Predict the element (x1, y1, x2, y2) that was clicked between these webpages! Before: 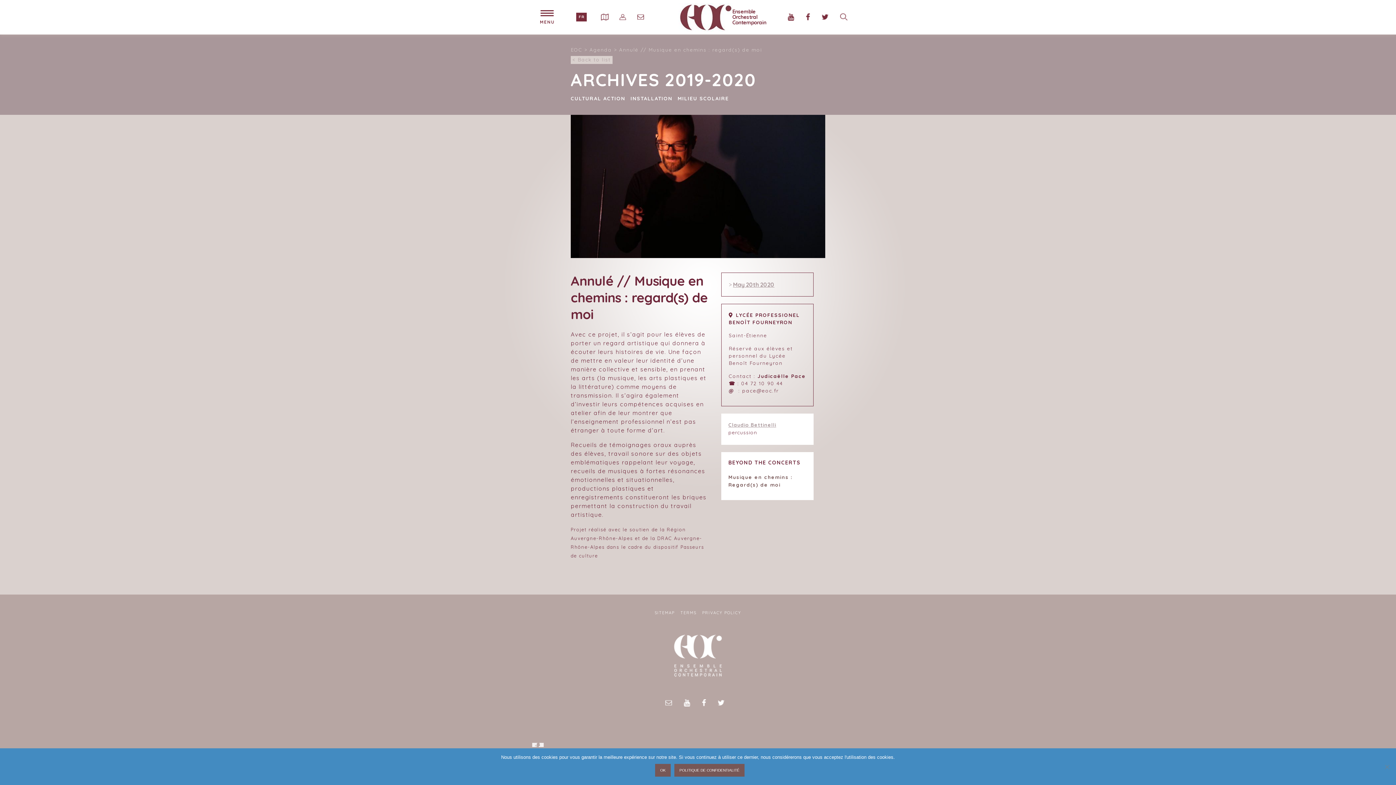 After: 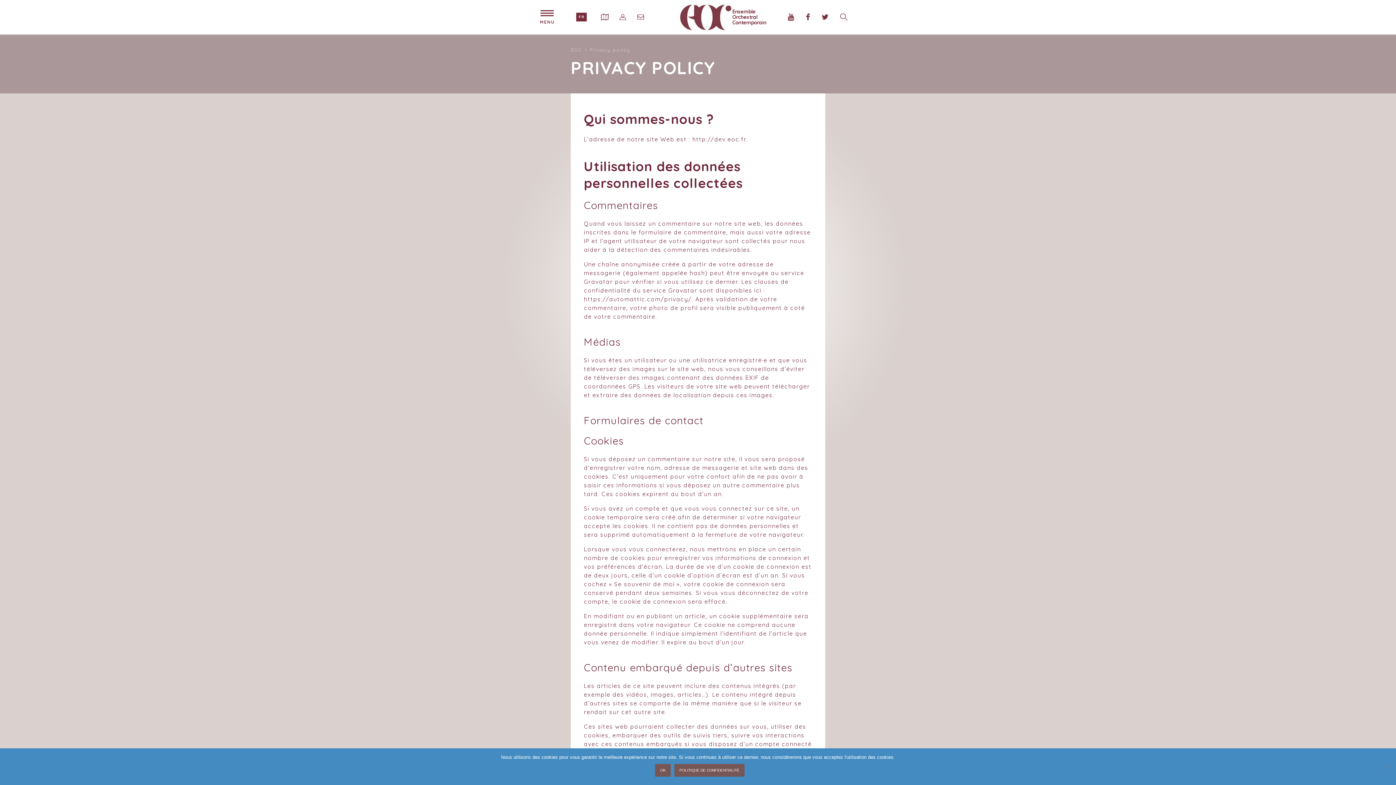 Action: label: PRIVACY POLICY bbox: (699, 607, 744, 618)